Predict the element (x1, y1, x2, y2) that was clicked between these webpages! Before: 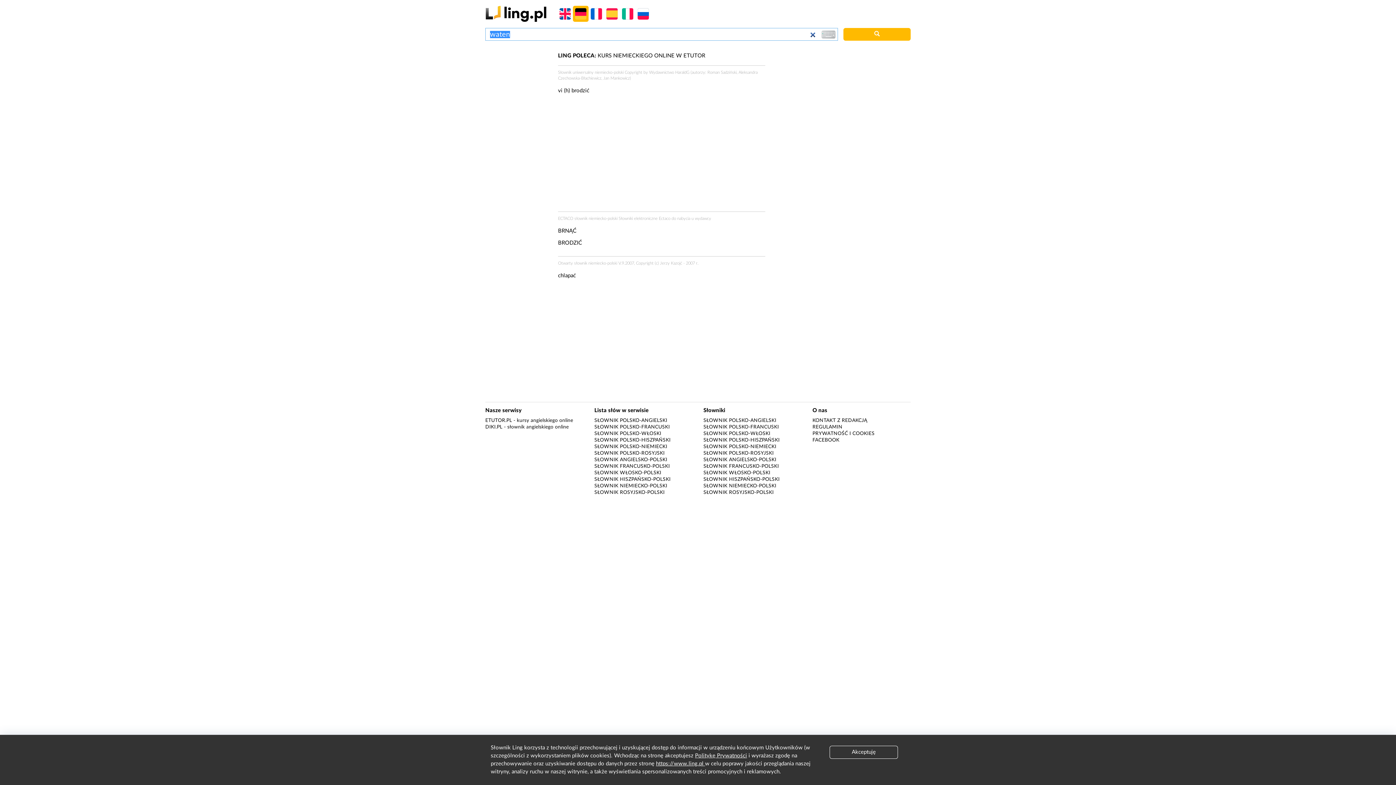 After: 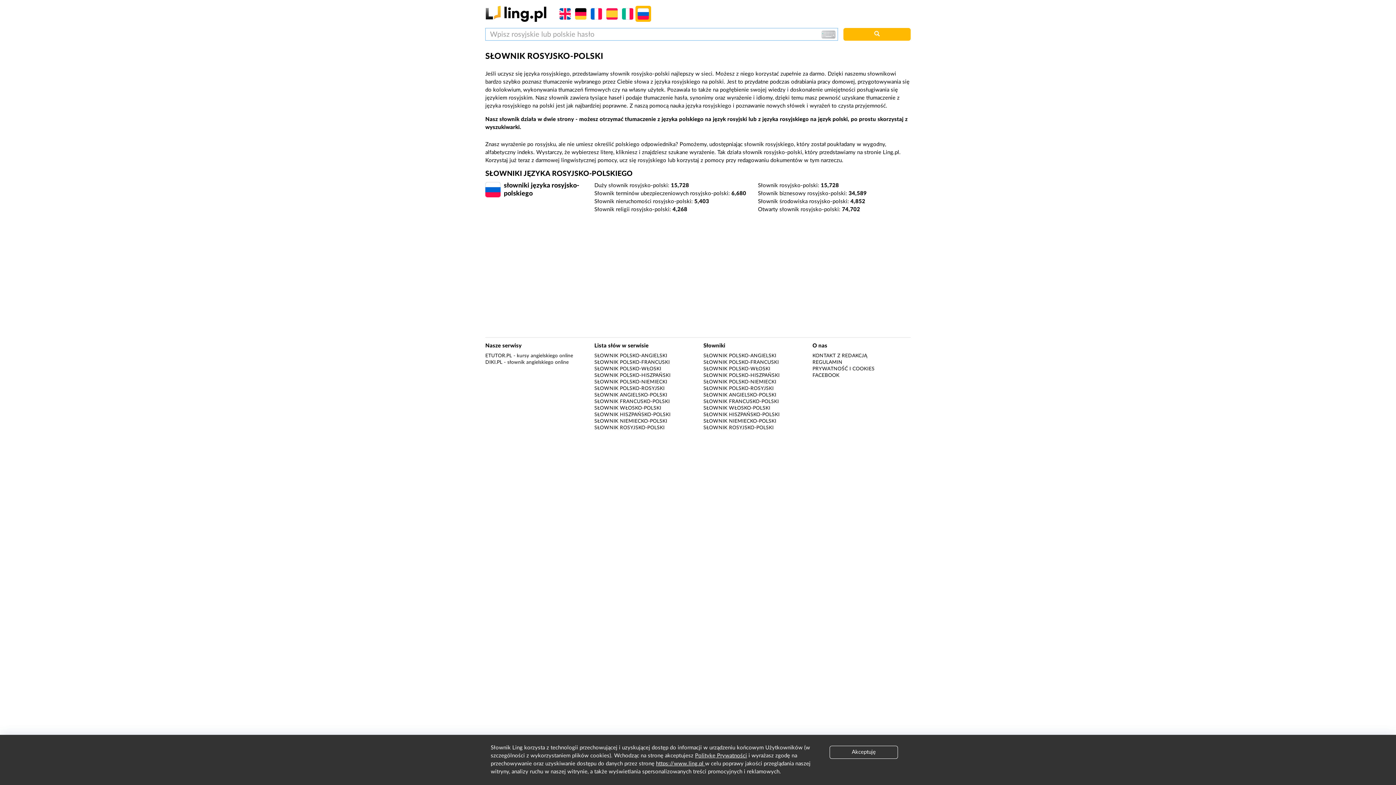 Action: label: SŁOWNIK ROSYJSKO-POLSKI bbox: (703, 490, 773, 495)